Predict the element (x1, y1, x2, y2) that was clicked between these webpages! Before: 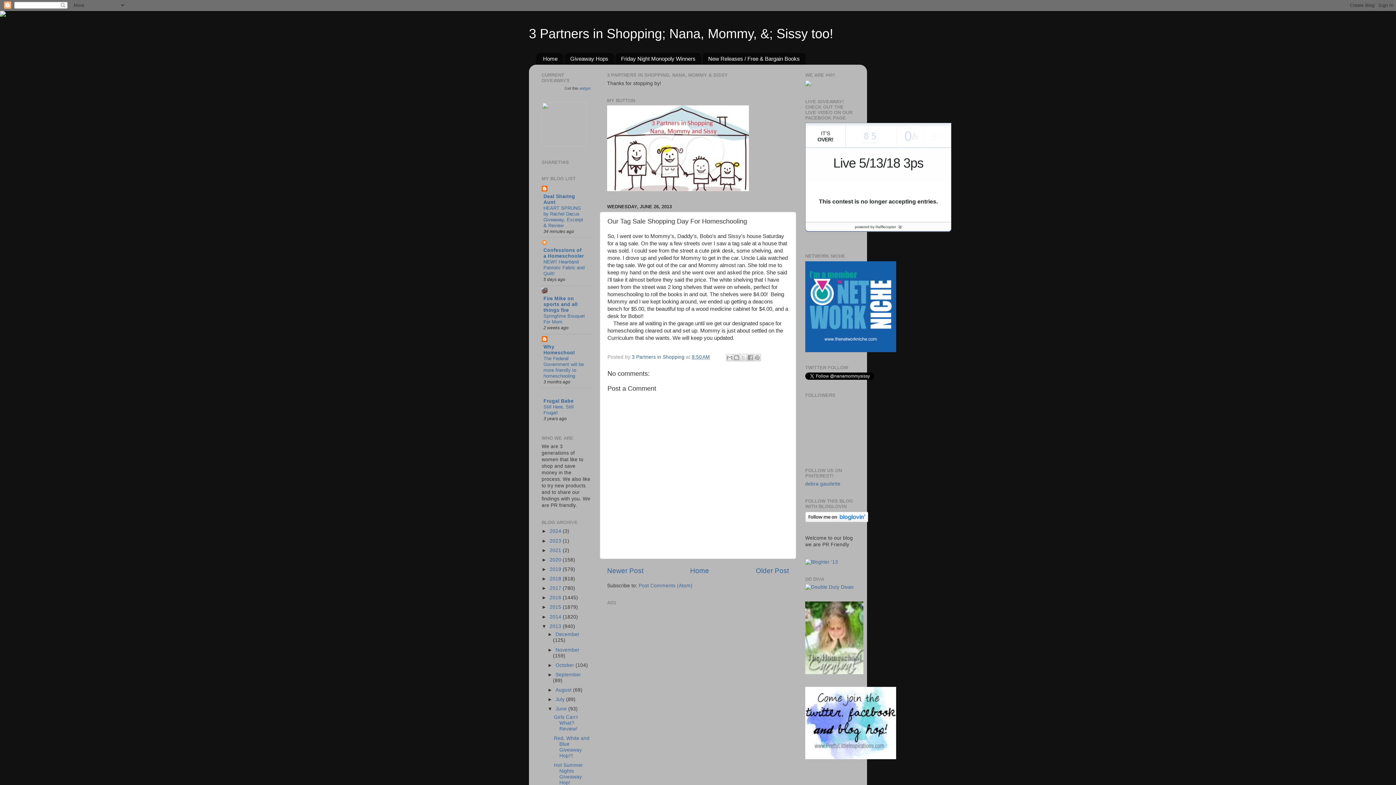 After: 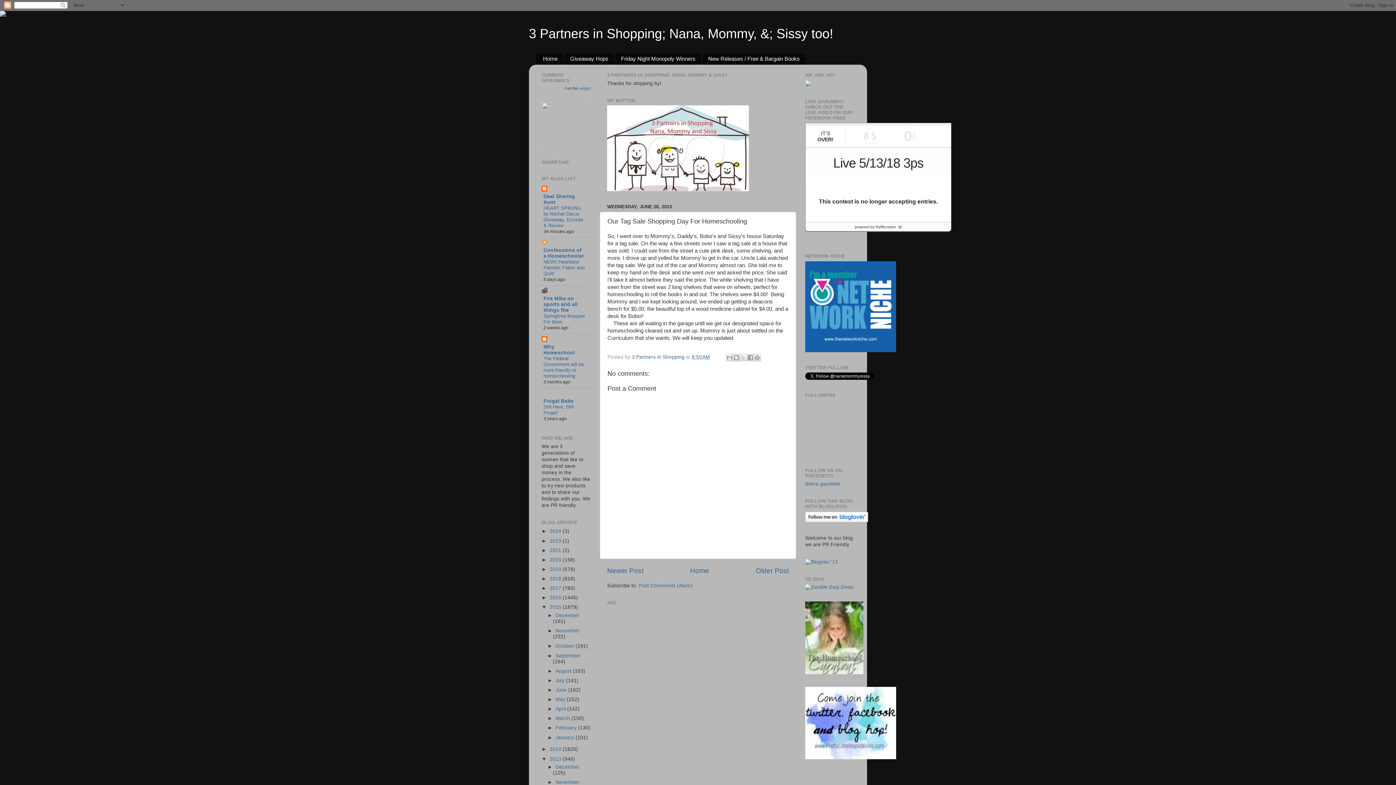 Action: label: ►   bbox: (541, 604, 549, 610)